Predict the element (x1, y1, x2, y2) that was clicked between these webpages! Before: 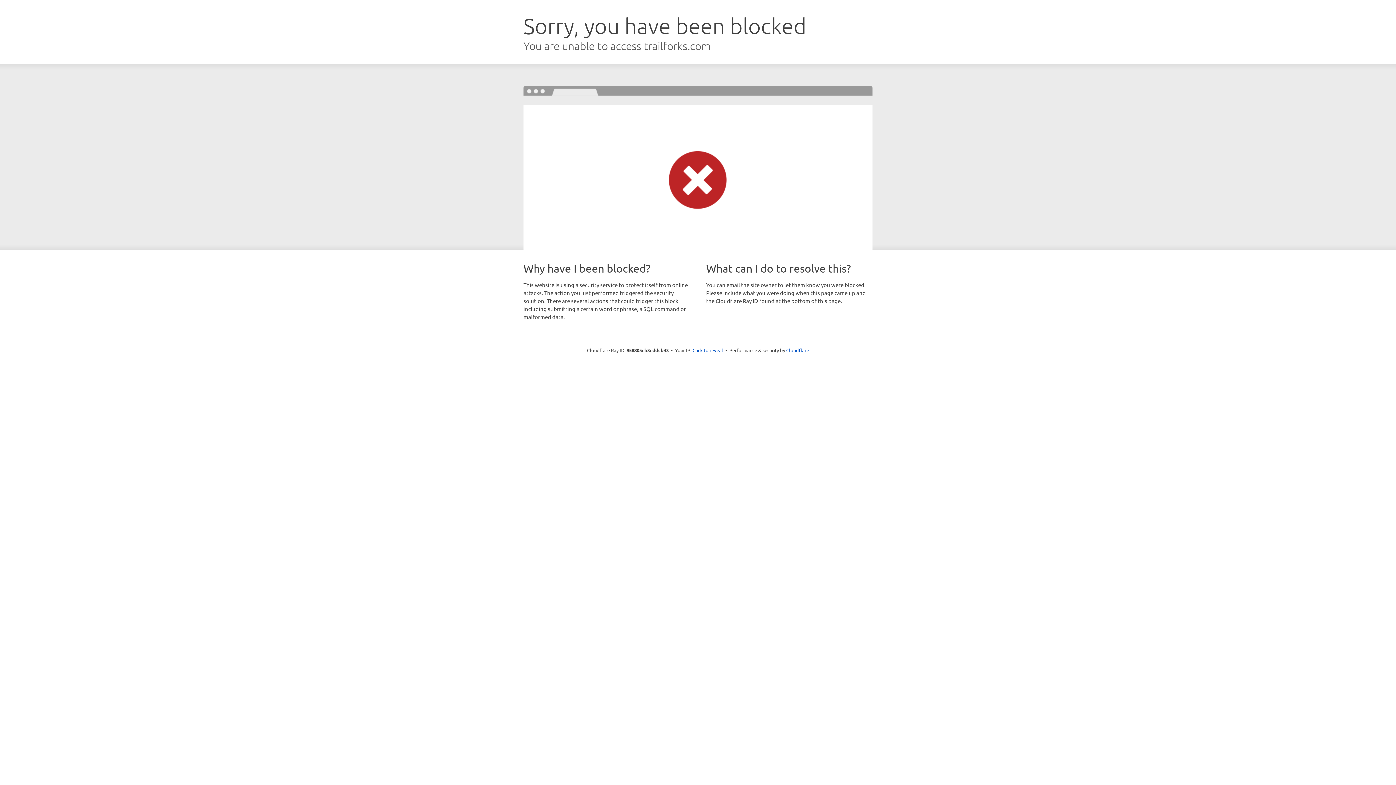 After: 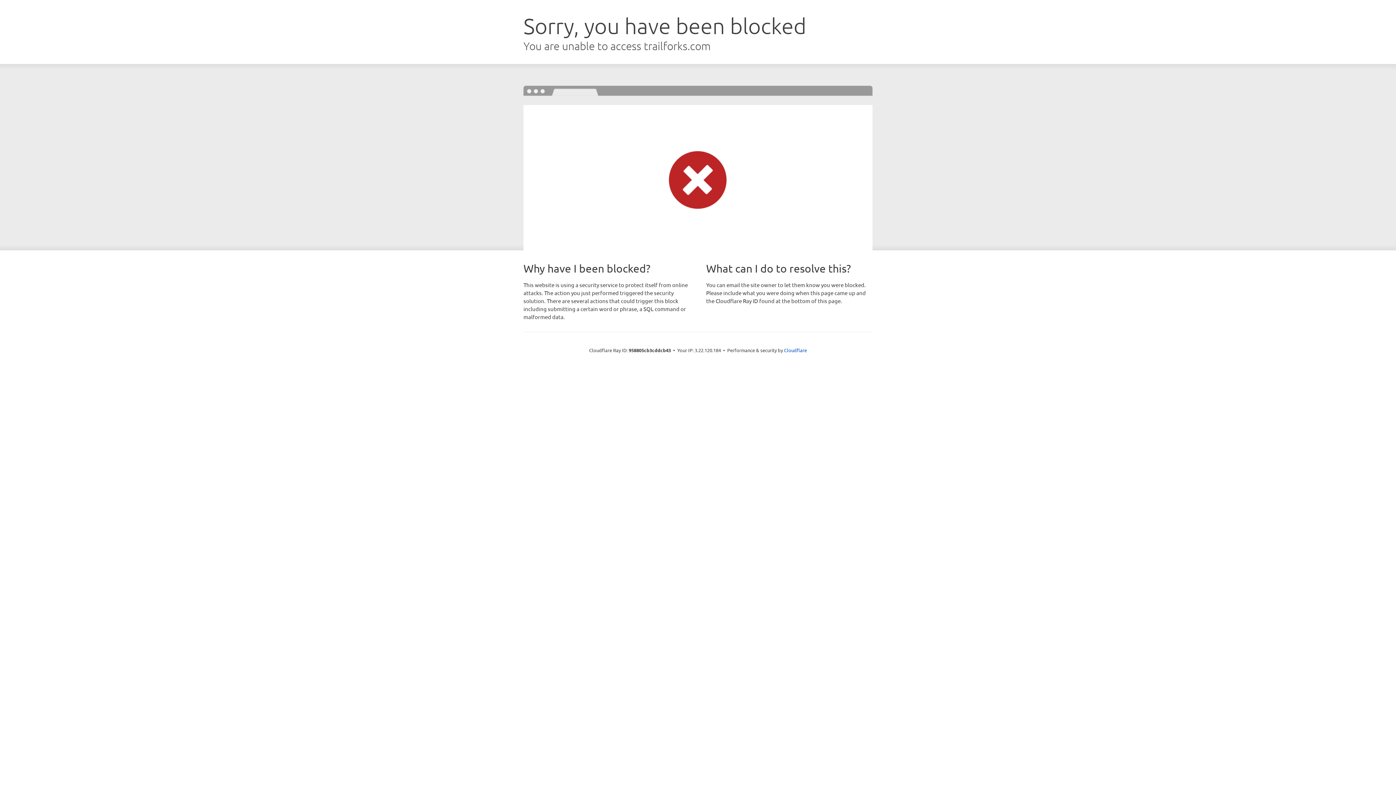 Action: label: Click to reveal bbox: (692, 346, 723, 353)